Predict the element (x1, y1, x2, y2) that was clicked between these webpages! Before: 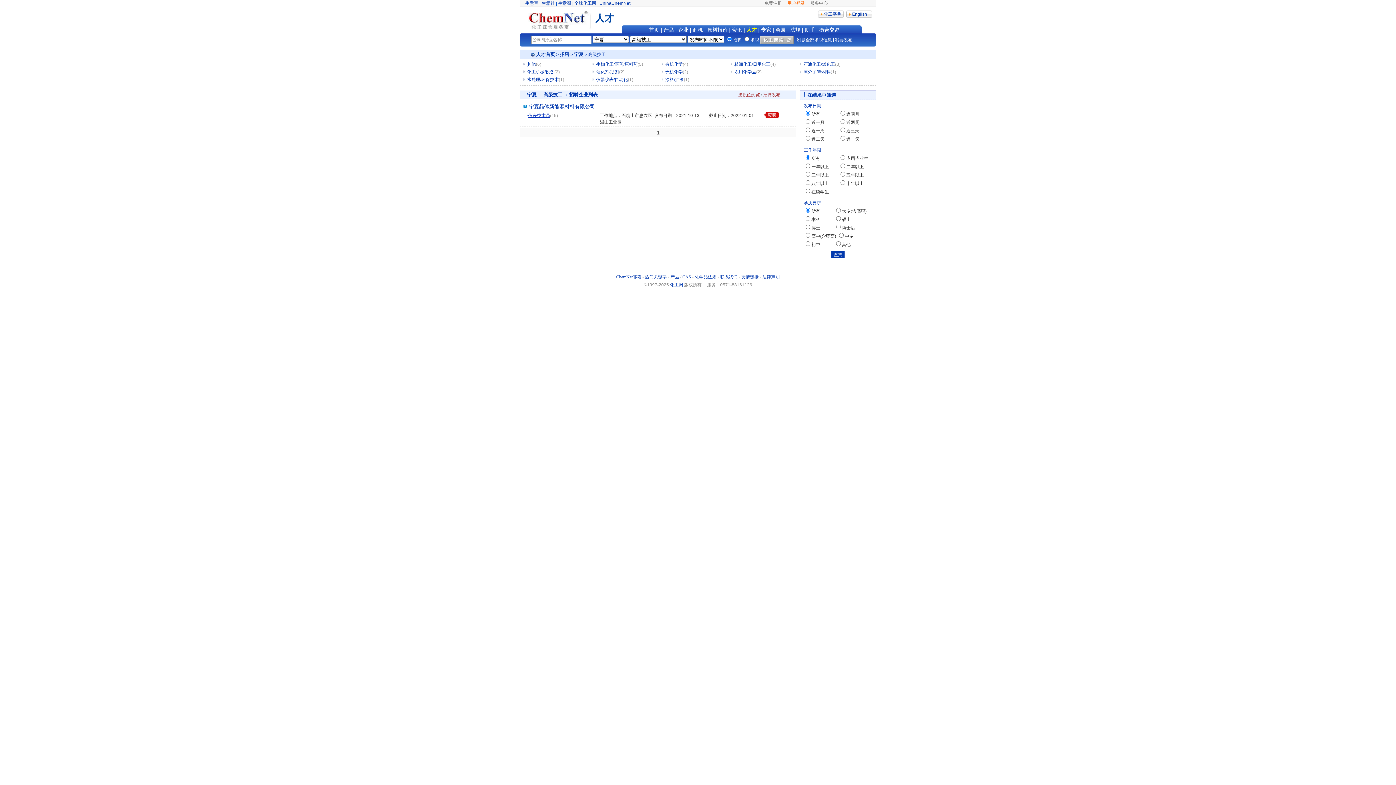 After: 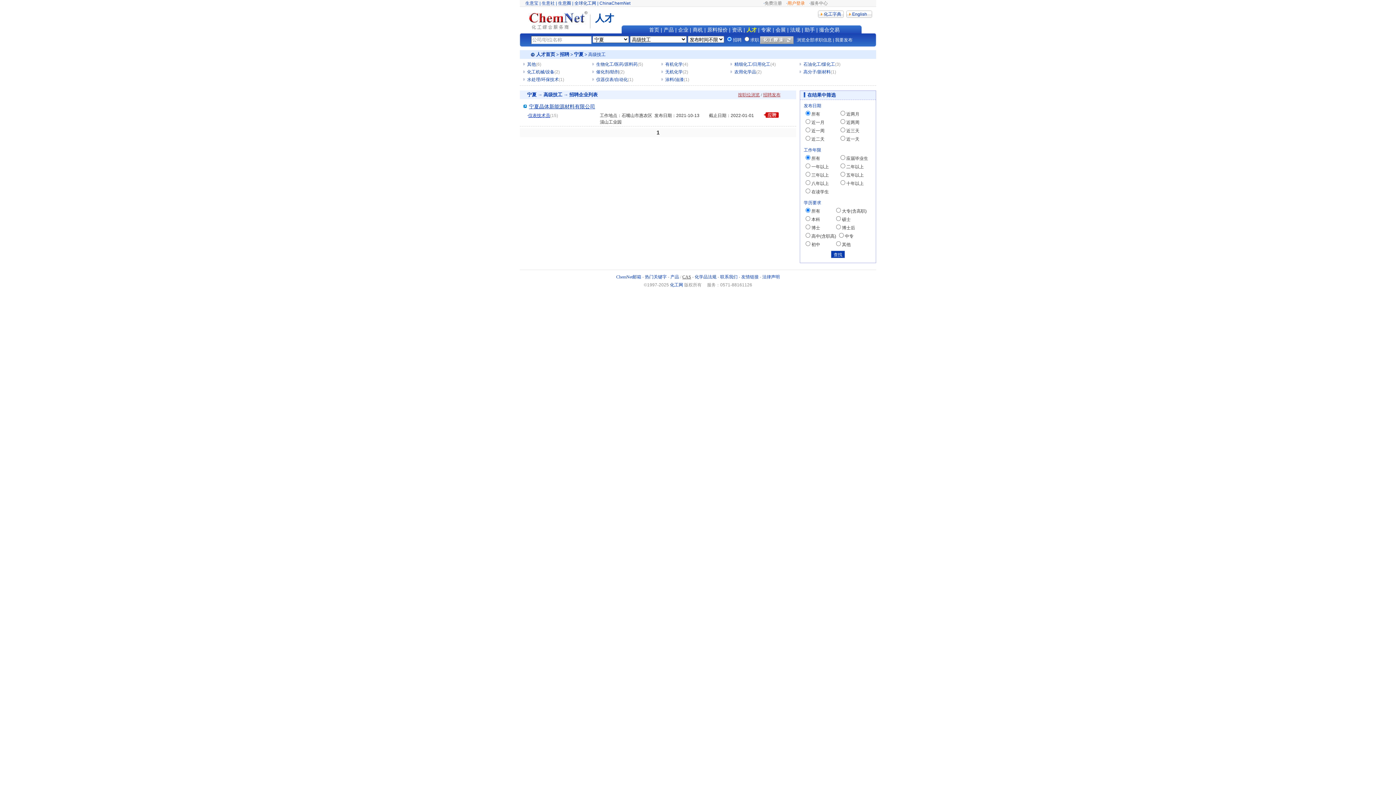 Action: label: CAS bbox: (682, 274, 691, 279)